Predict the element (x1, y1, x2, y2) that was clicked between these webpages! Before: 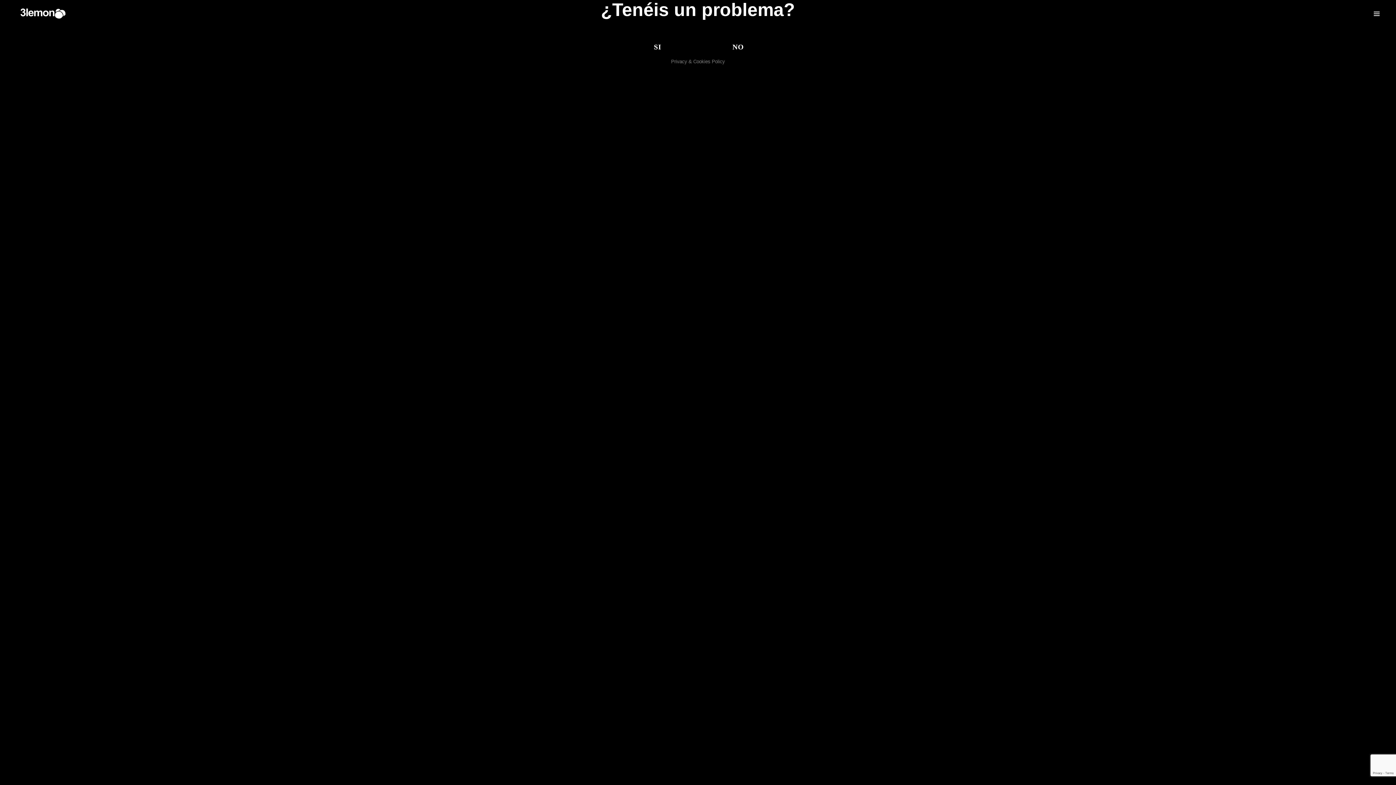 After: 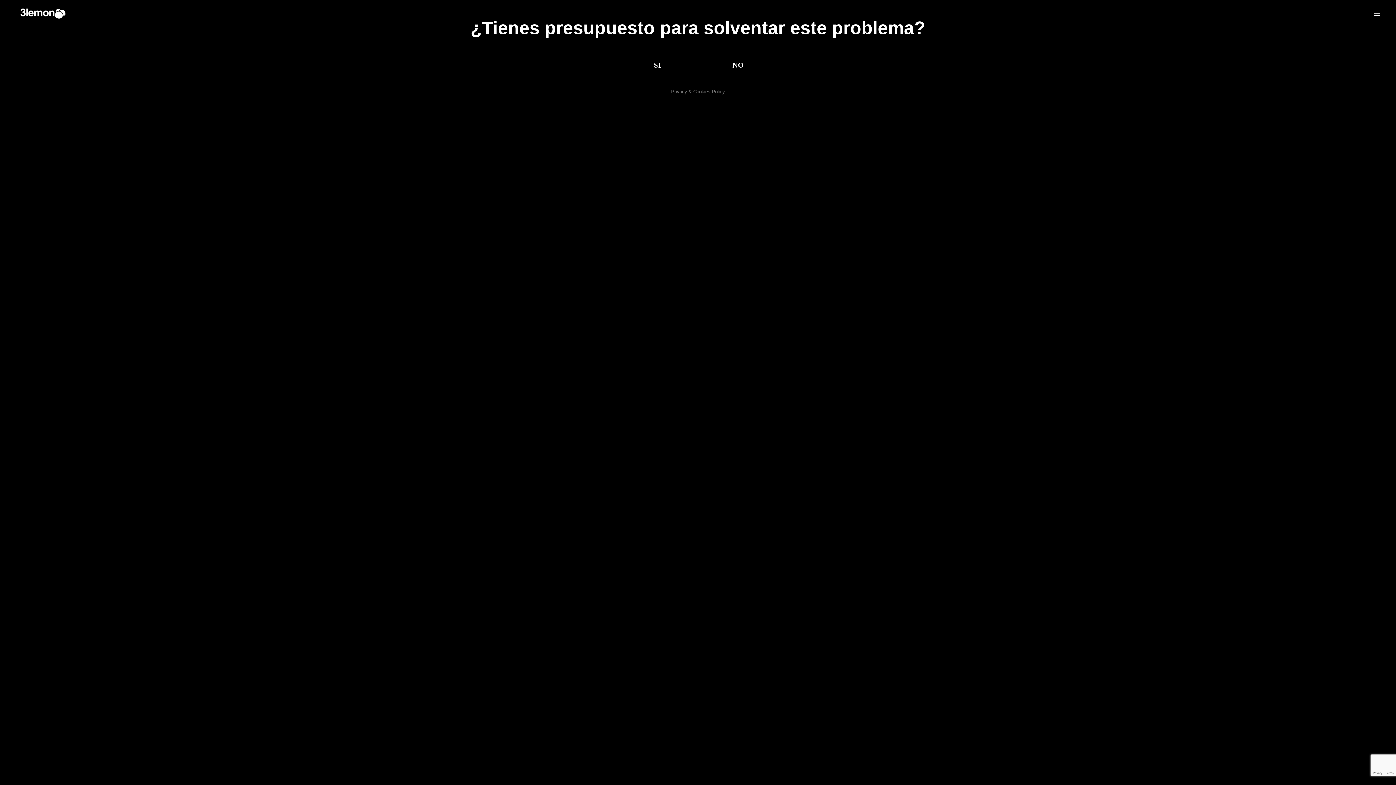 Action: label: SI bbox: (630, 38, 685, 55)